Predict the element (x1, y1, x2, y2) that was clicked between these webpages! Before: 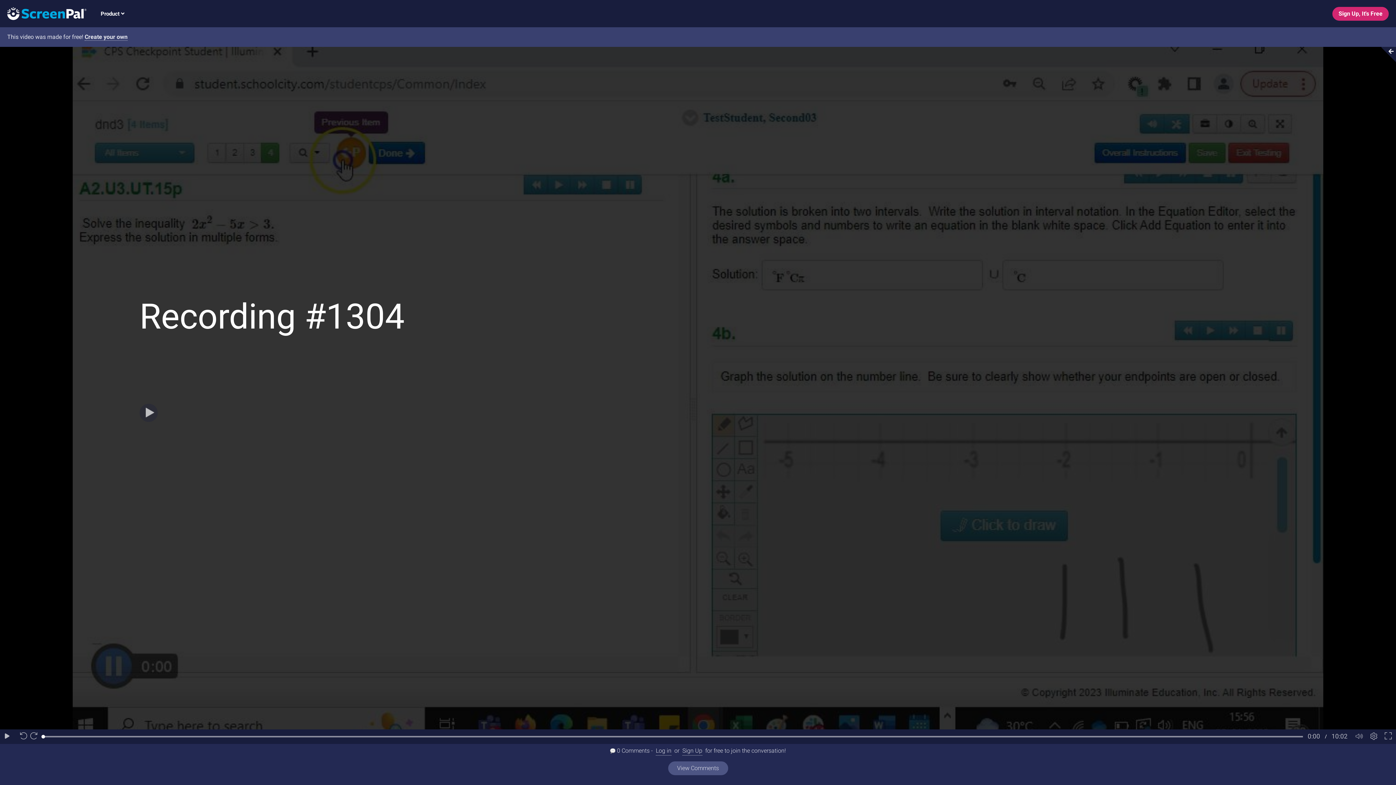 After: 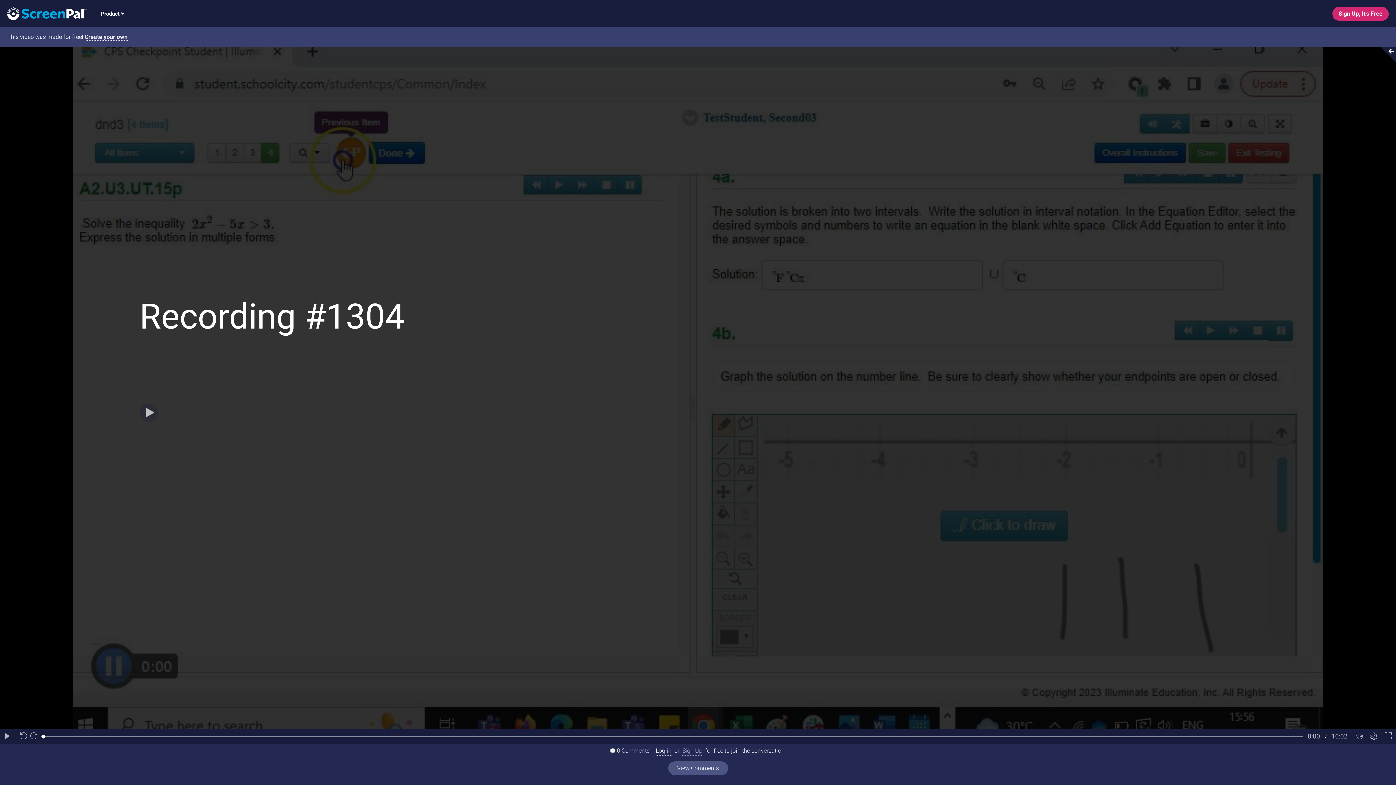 Action: bbox: (682, 746, 702, 756) label: Sign Up